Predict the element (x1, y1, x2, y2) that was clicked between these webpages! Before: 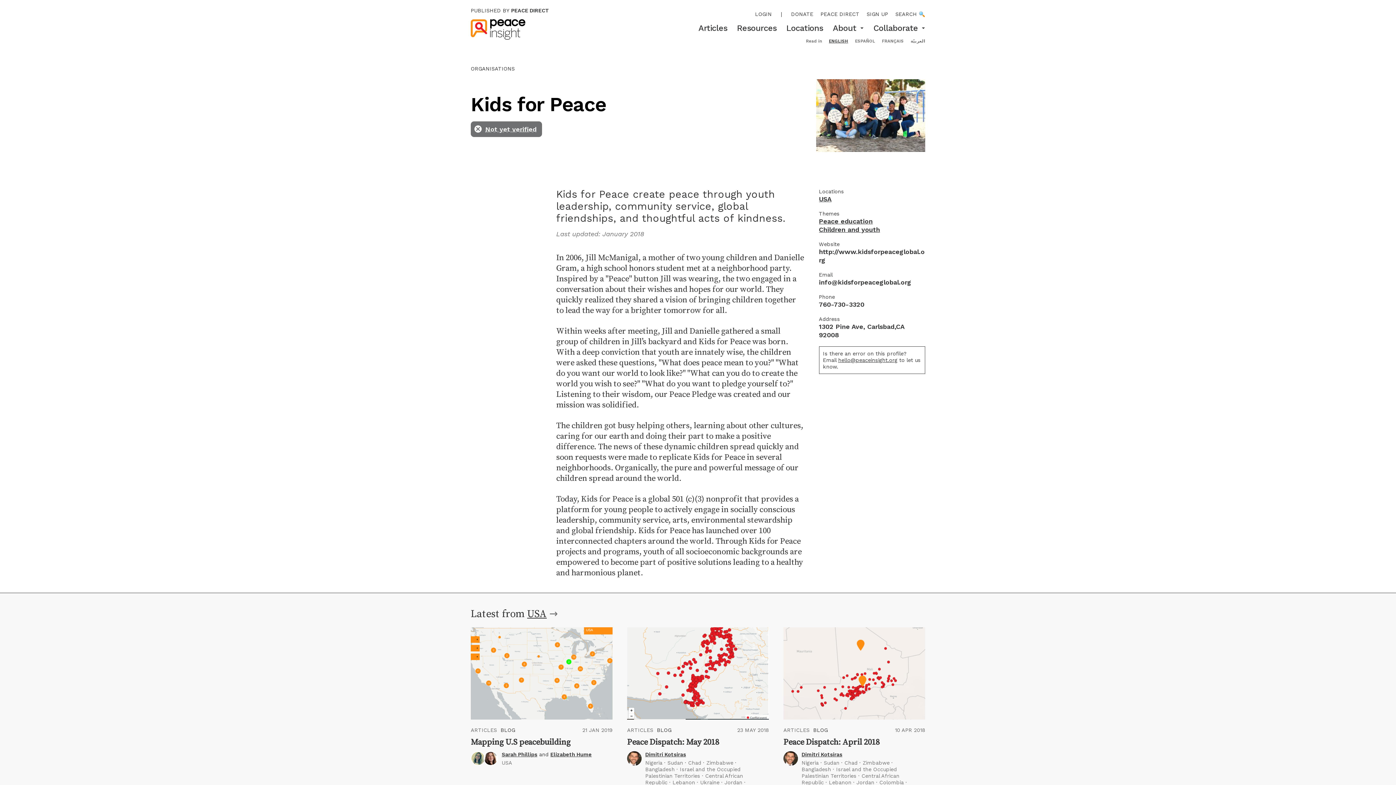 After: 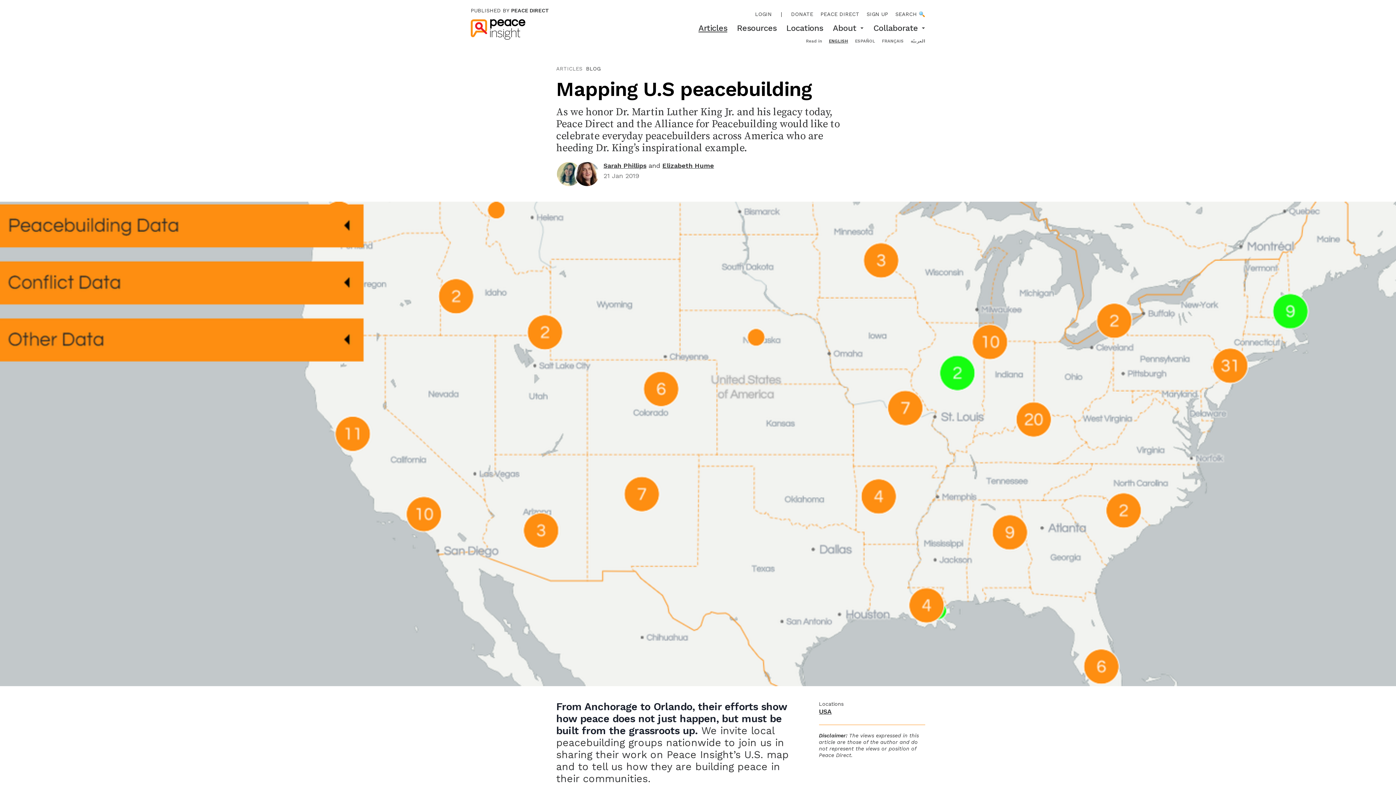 Action: bbox: (470, 727, 612, 733) label: ARTICLES BLOG
21 JAN 2019